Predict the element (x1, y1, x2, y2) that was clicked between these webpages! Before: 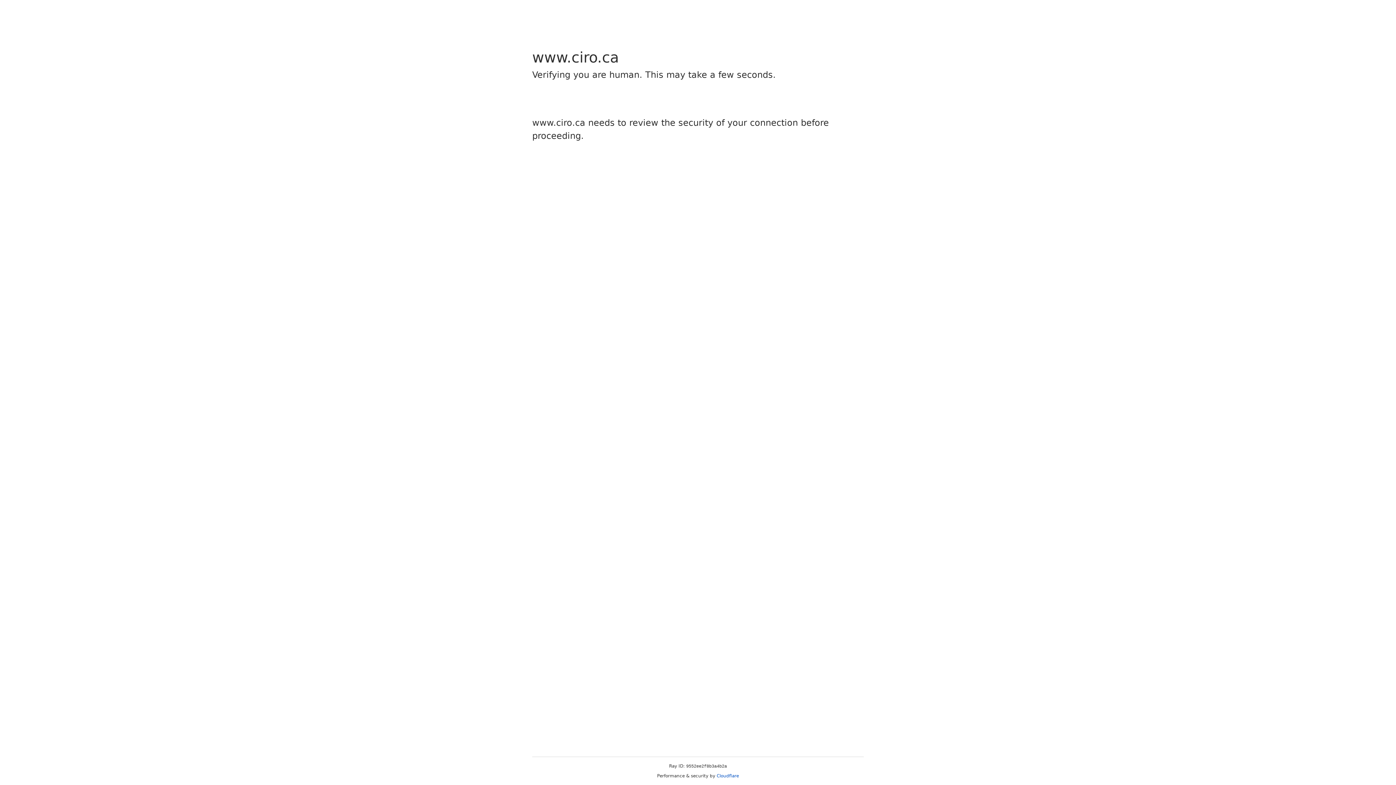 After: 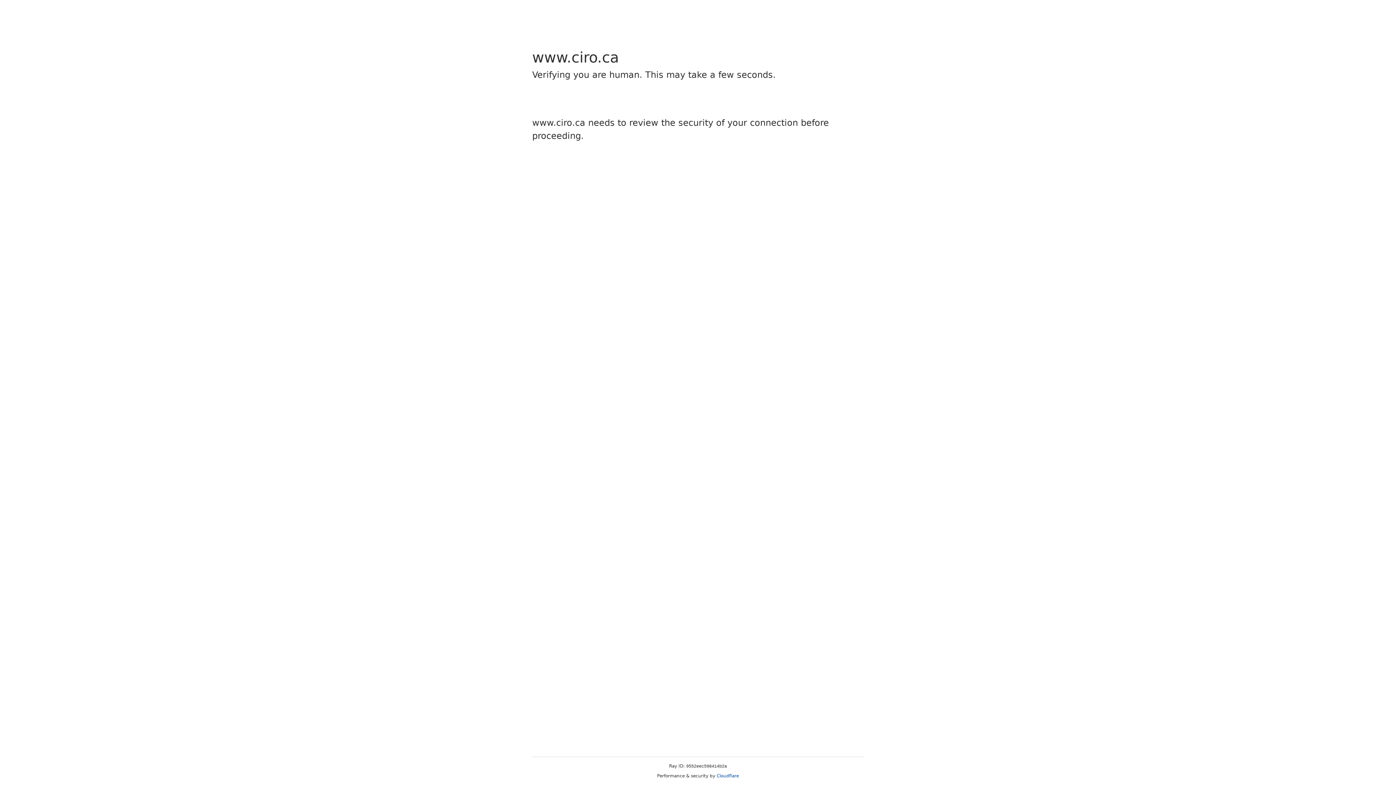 Action: bbox: (716, 773, 739, 778) label: Cloudflare